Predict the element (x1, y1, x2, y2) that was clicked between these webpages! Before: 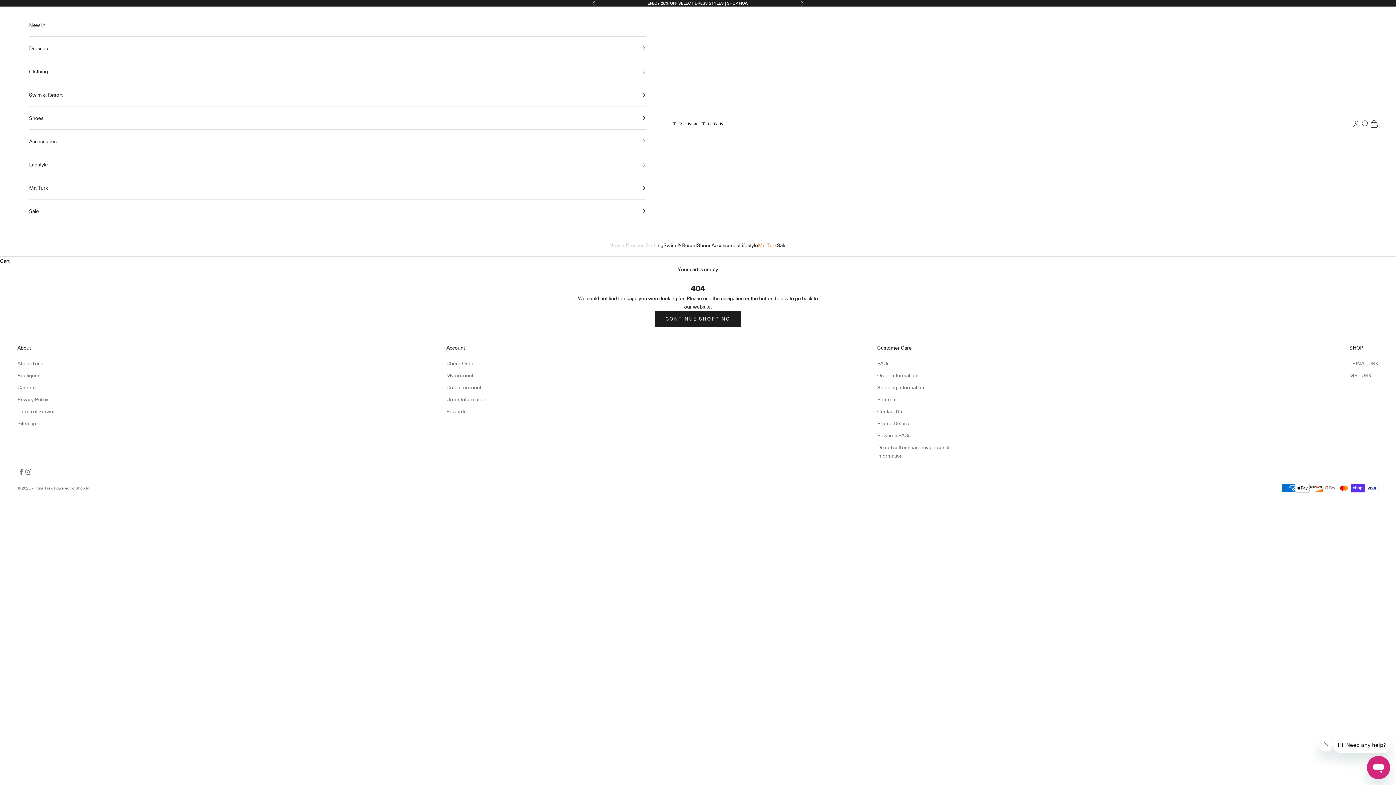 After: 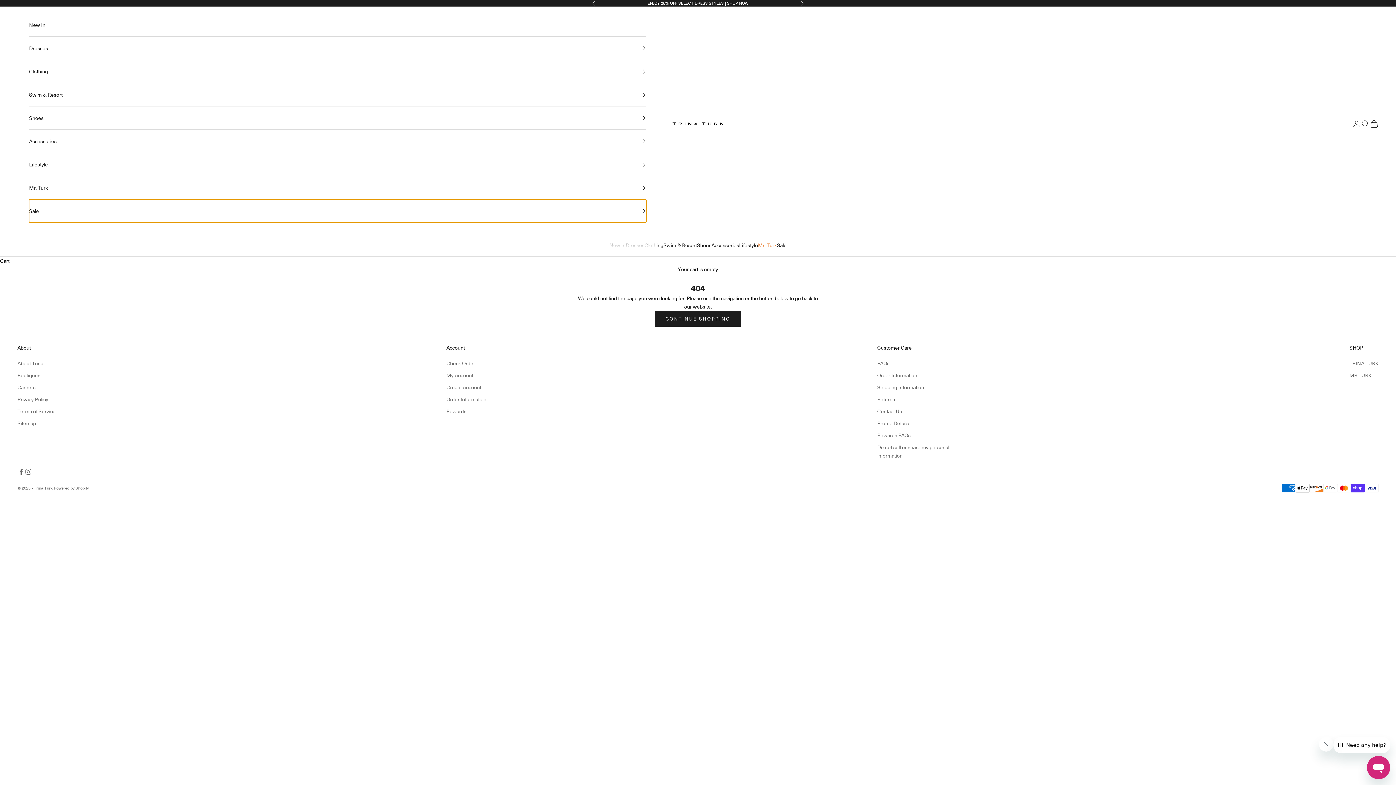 Action: bbox: (29, 199, 646, 222) label: Sale